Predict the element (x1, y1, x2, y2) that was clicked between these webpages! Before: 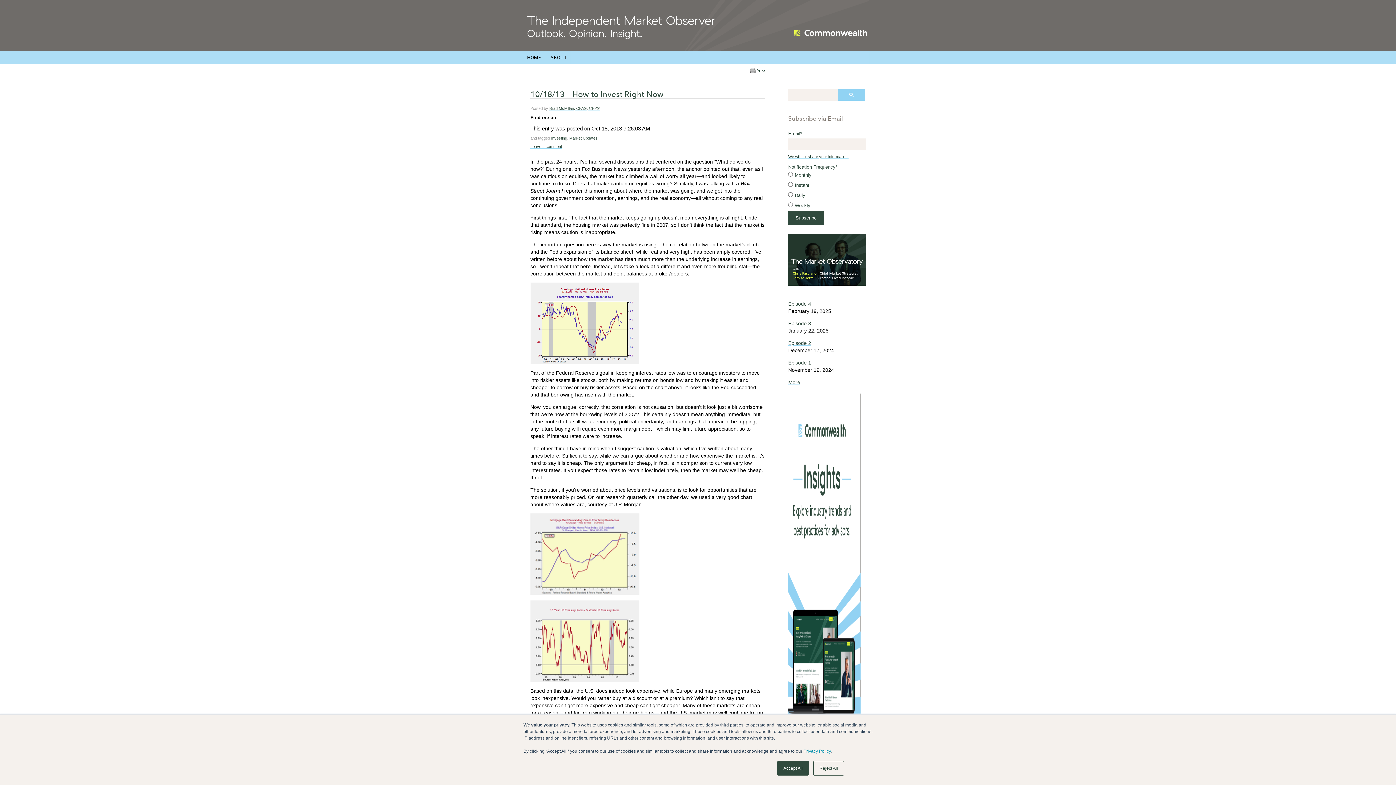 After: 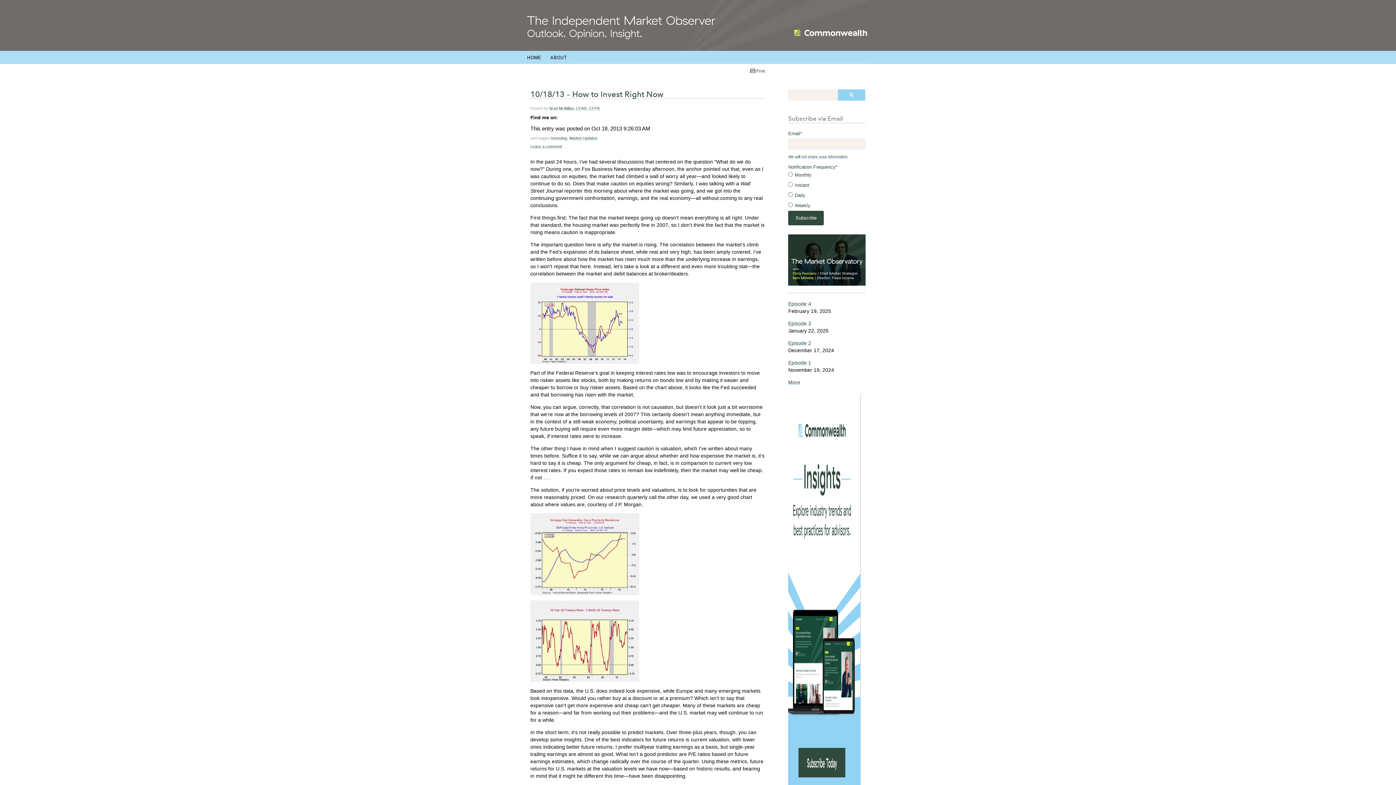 Action: bbox: (813, 761, 844, 776) label: Reject All